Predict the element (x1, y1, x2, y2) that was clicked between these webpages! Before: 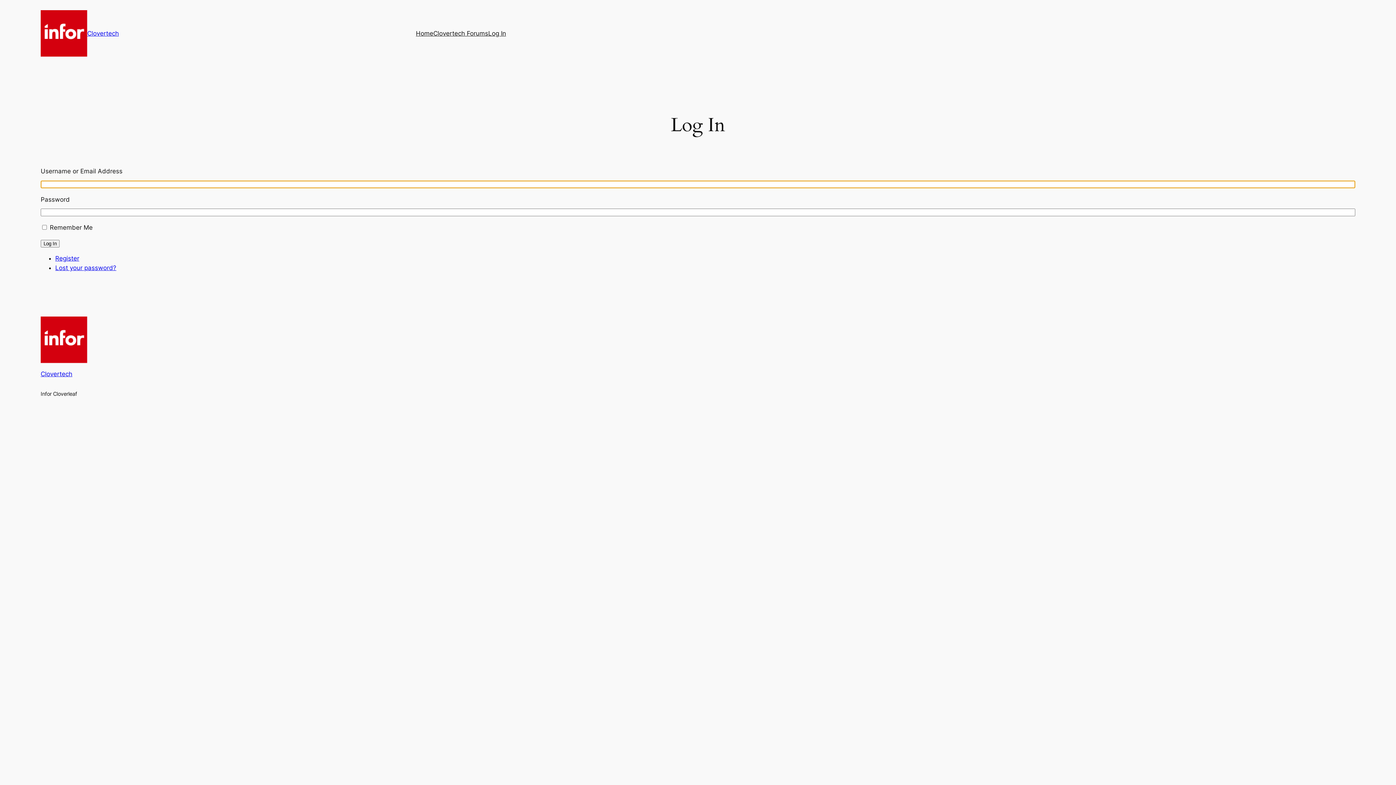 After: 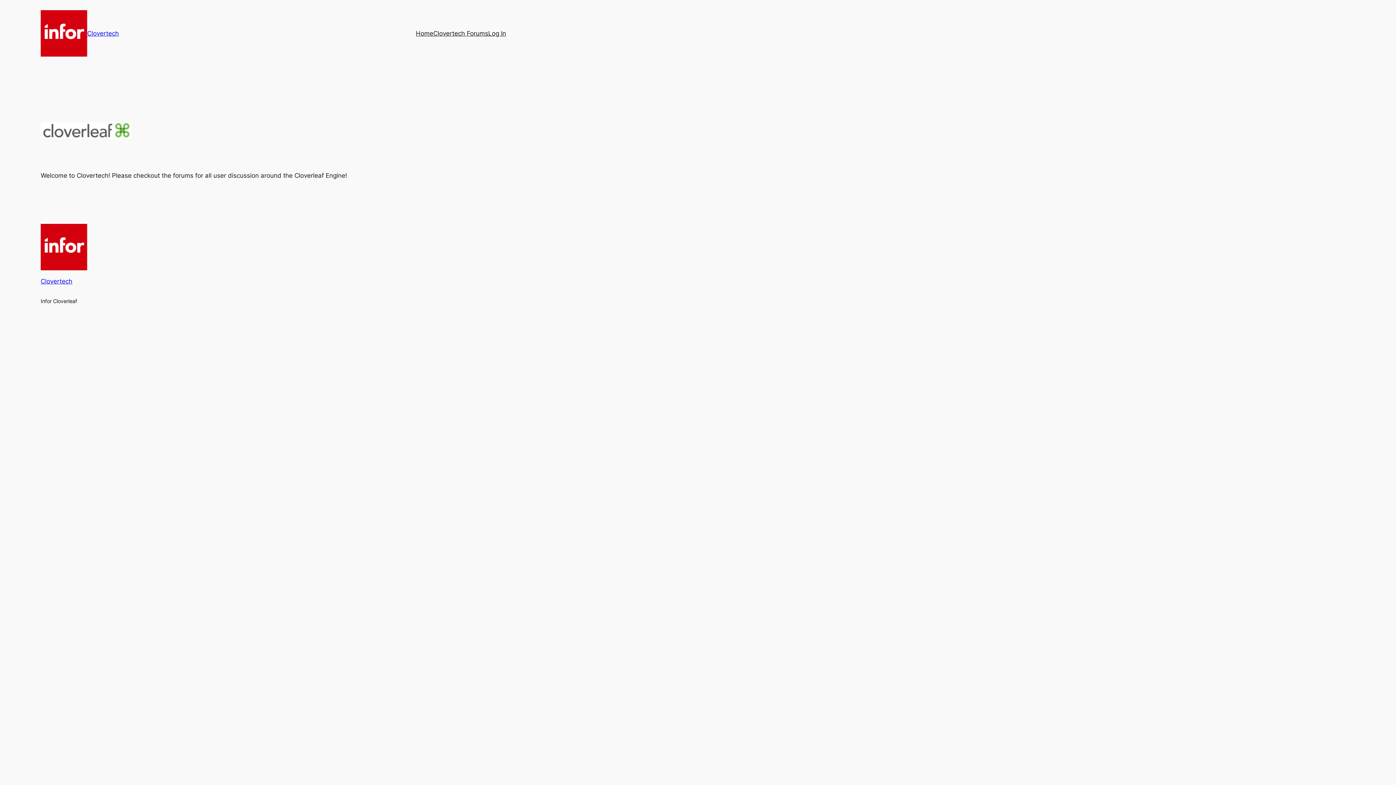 Action: bbox: (416, 28, 433, 38) label: Home